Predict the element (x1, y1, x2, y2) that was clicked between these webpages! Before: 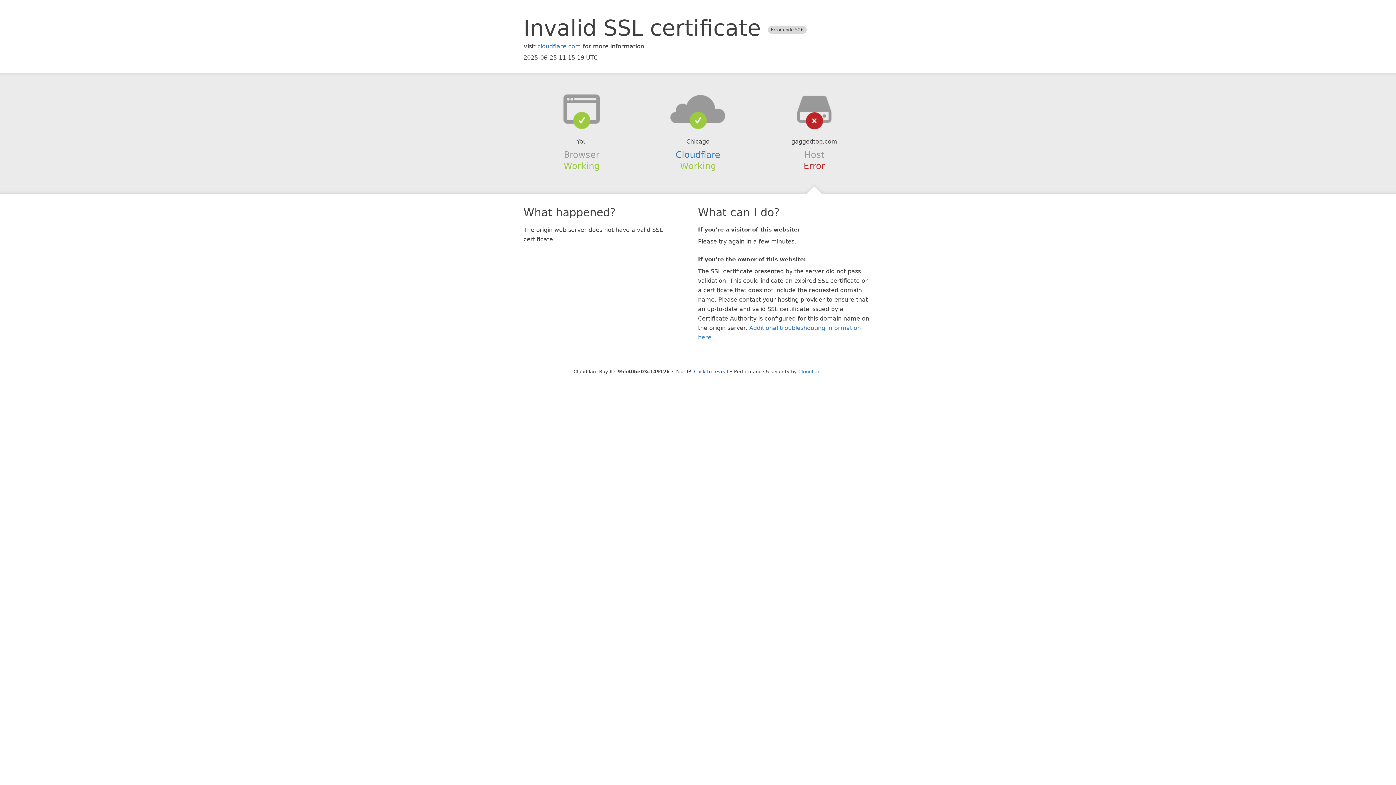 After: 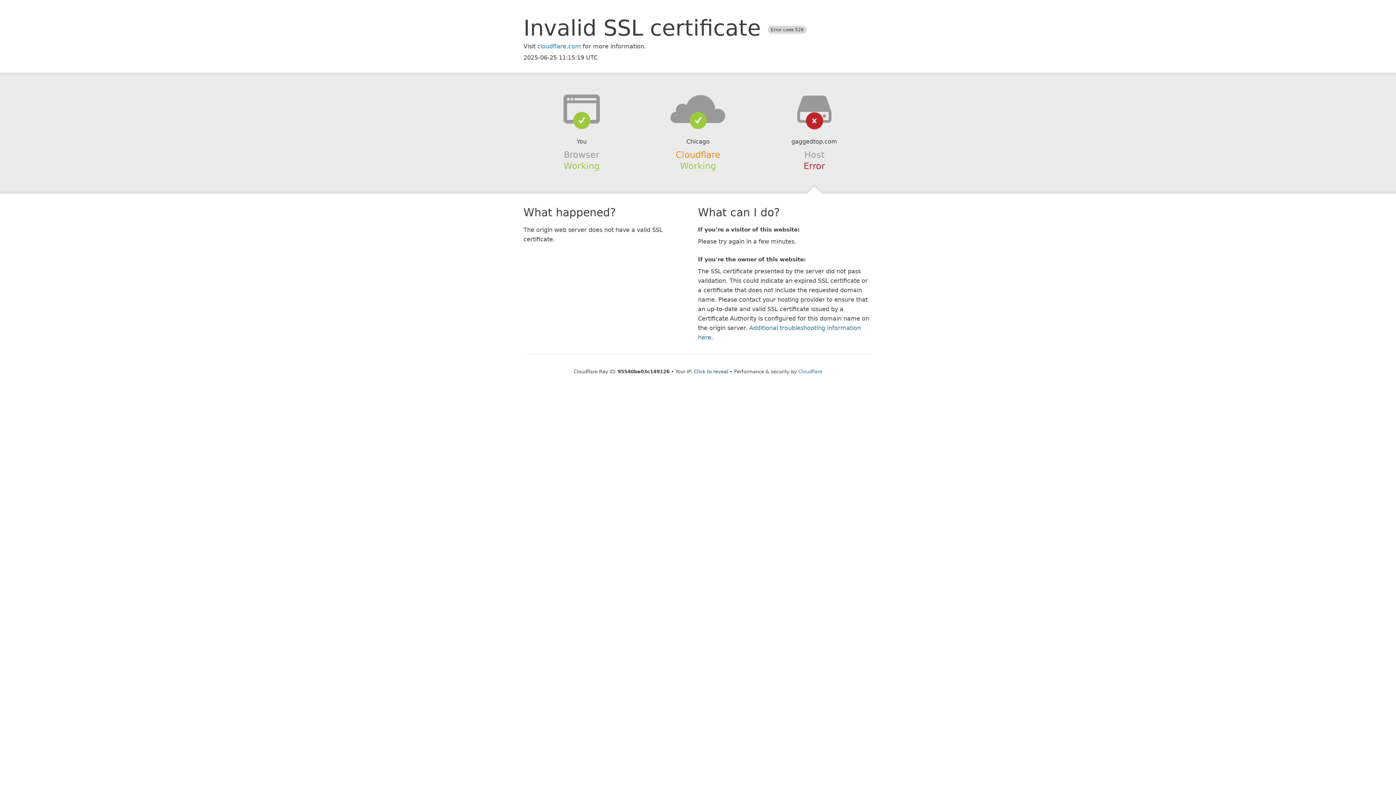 Action: label: Cloudflare bbox: (675, 149, 720, 159)